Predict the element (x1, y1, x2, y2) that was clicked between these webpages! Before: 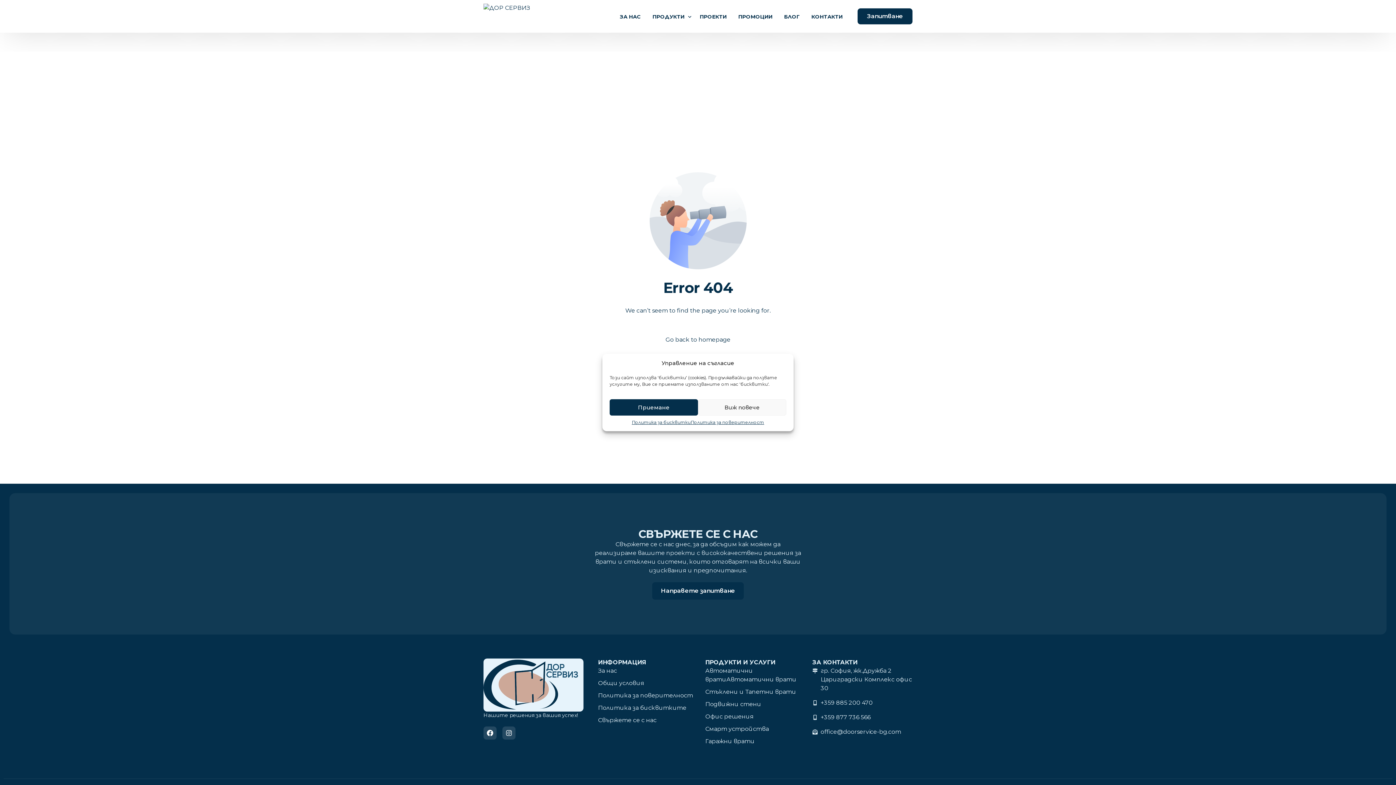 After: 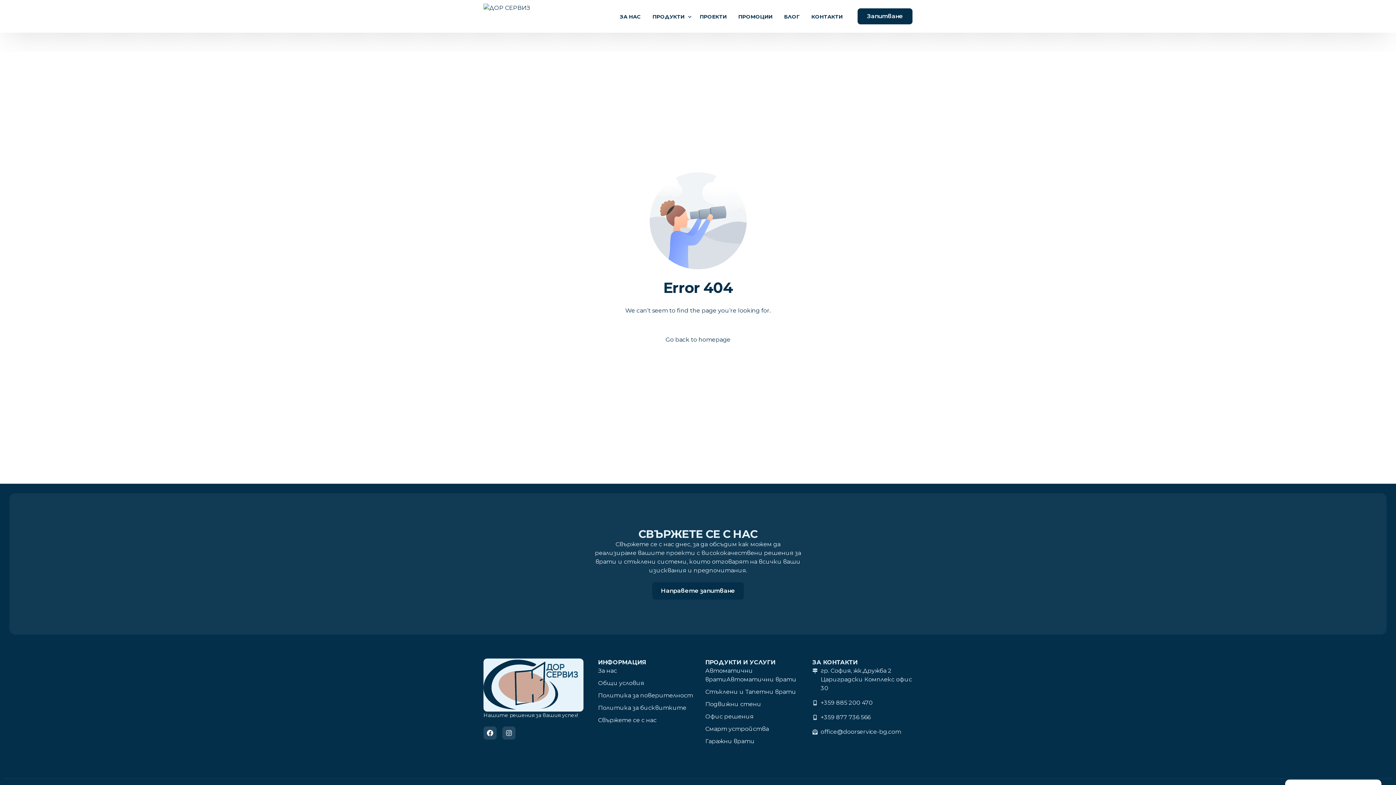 Action: label: Приемане bbox: (609, 399, 698, 415)